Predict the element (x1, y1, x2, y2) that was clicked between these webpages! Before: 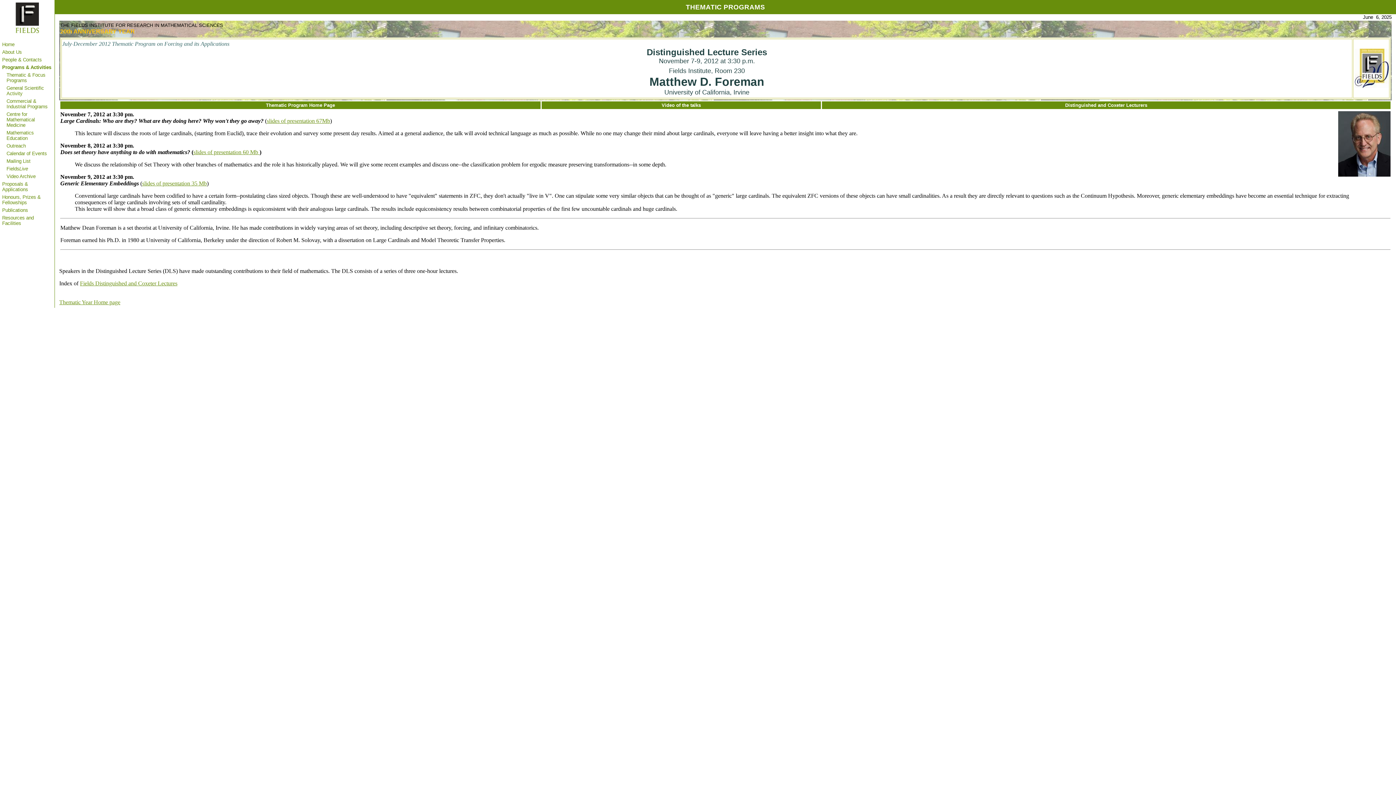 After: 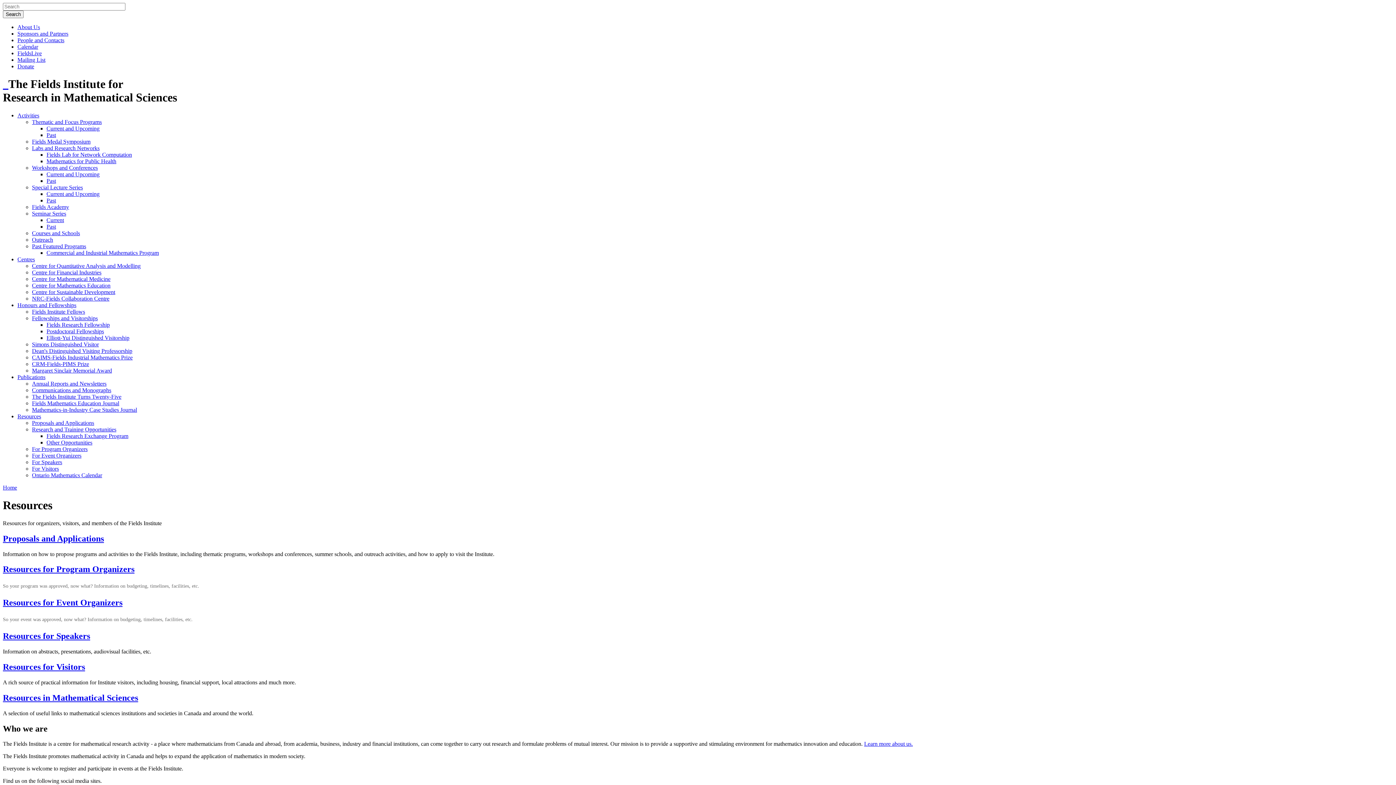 Action: bbox: (2, 215, 33, 226) label: Resources and Facilities